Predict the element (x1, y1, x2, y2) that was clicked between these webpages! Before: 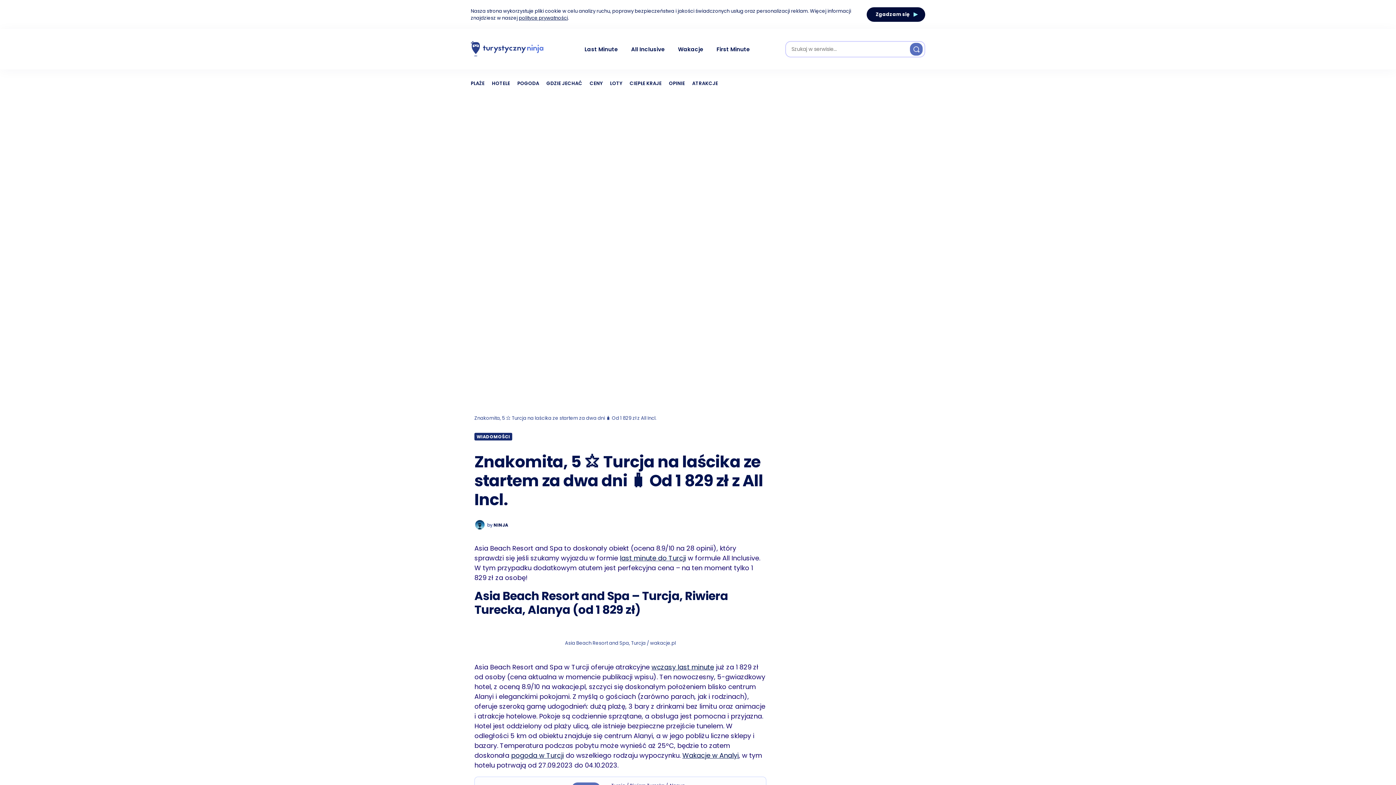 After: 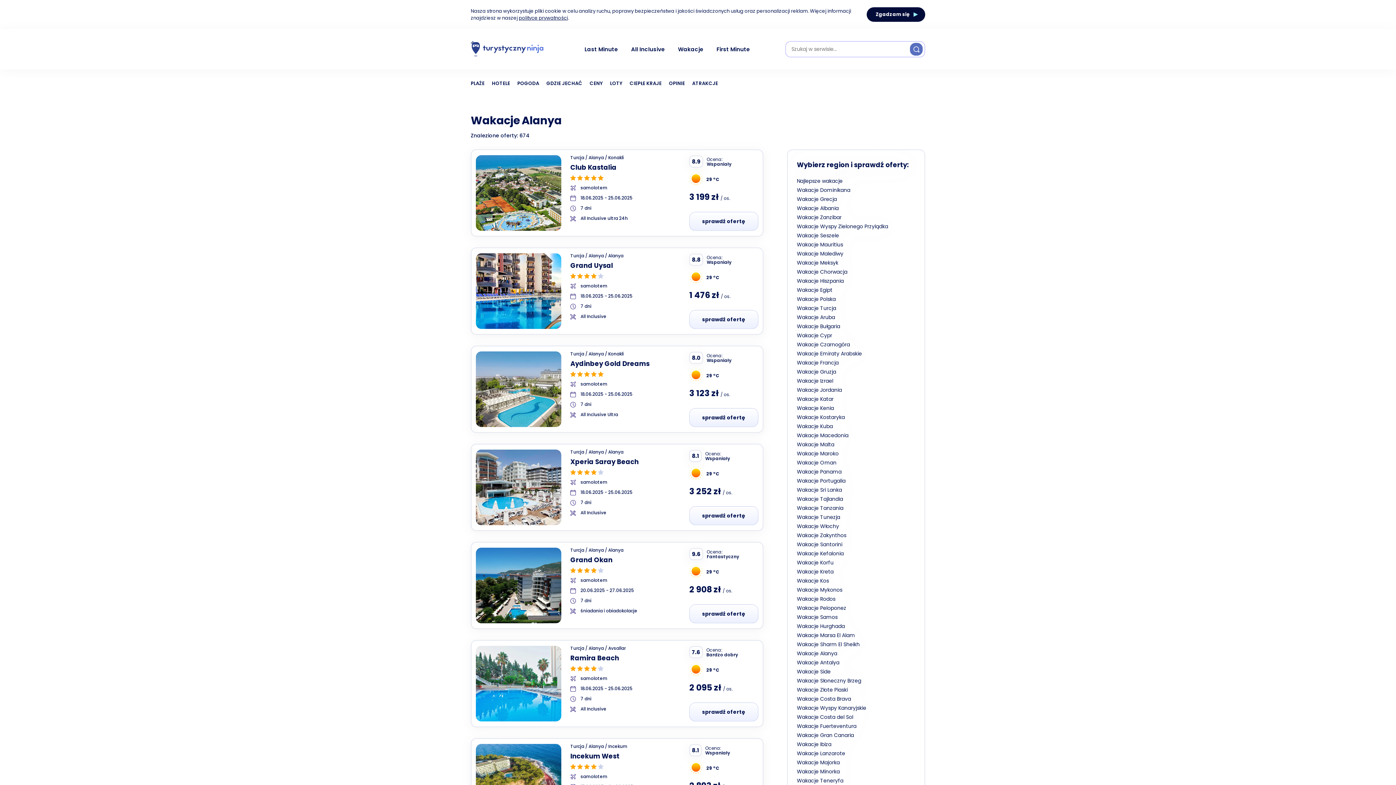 Action: bbox: (682, 751, 738, 760) label: Wakacje w Analyi